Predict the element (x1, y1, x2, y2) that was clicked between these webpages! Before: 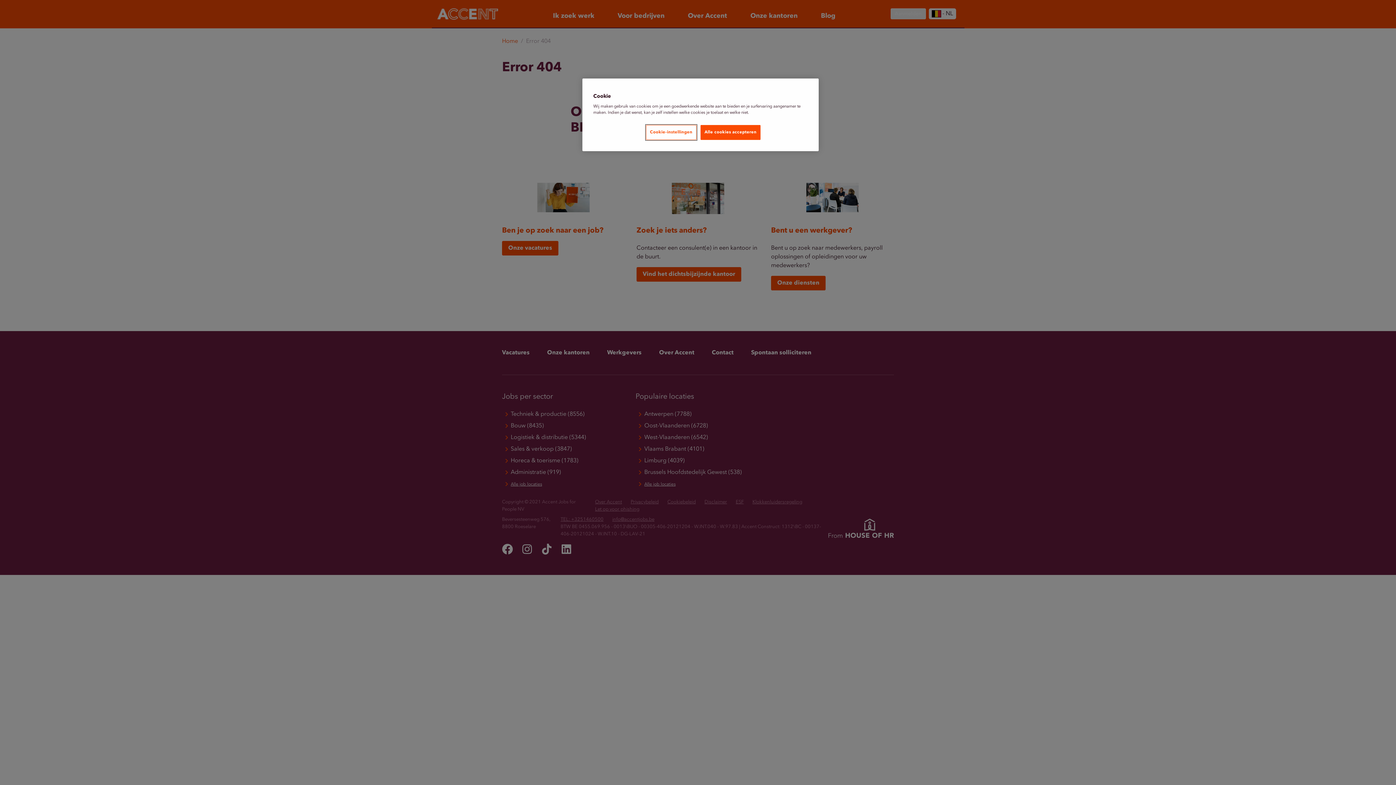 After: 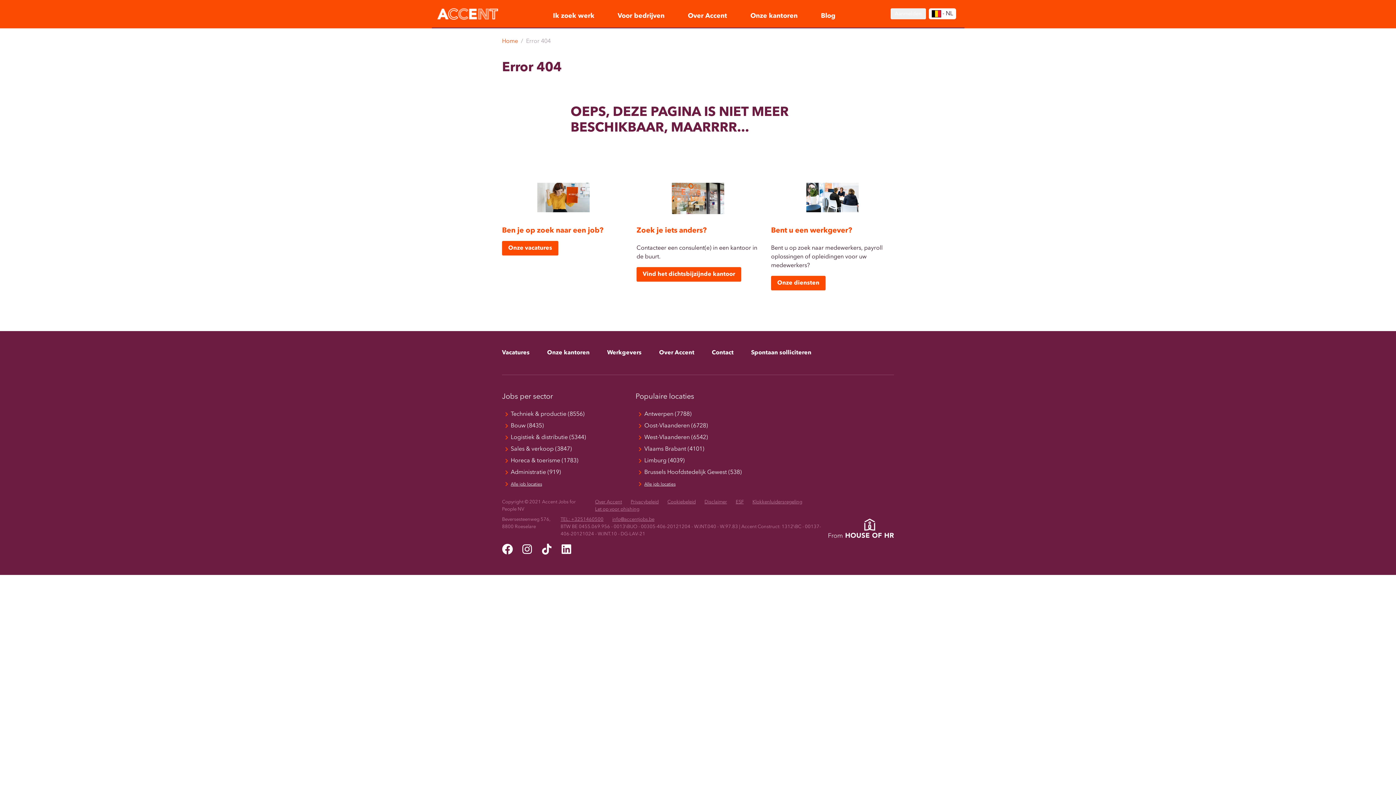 Action: label: Alle cookies accepteren bbox: (700, 125, 760, 140)